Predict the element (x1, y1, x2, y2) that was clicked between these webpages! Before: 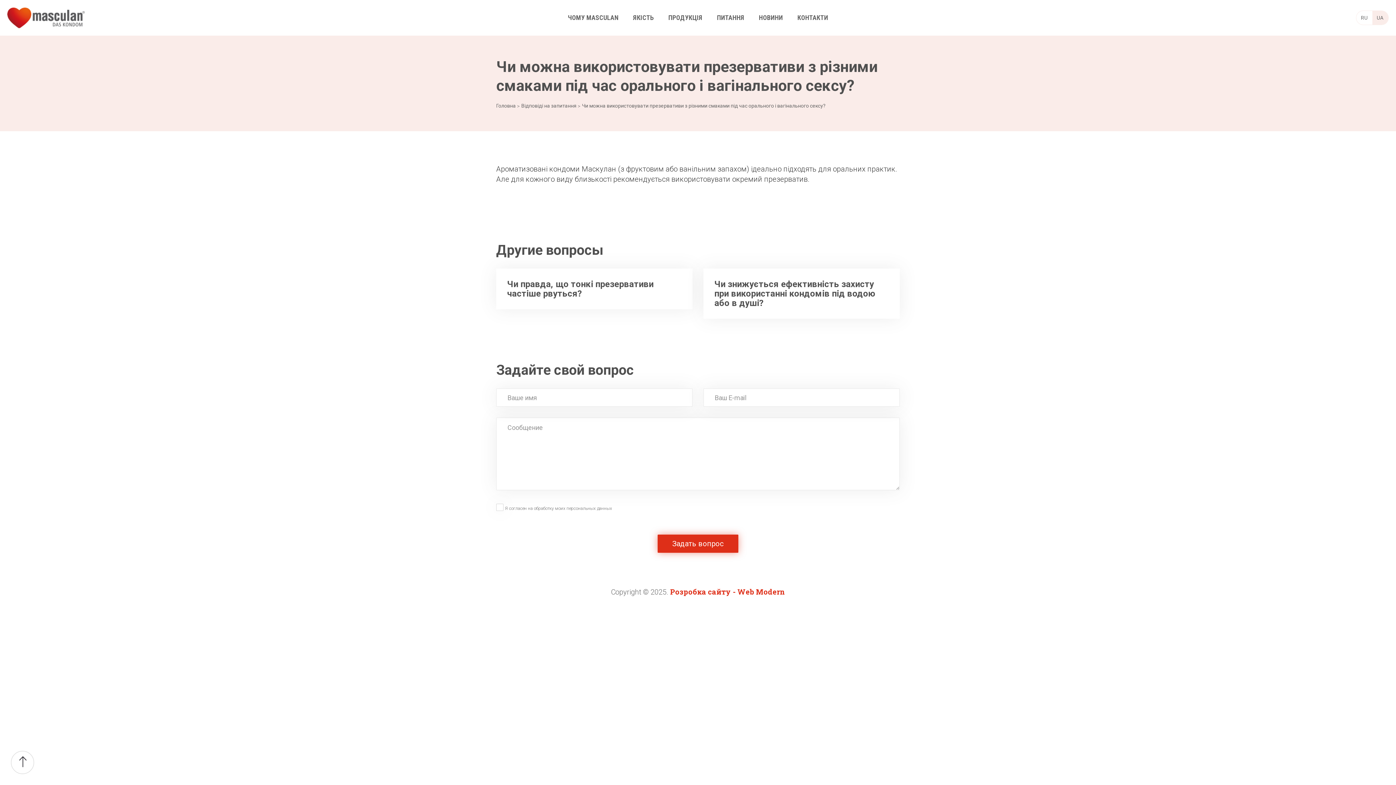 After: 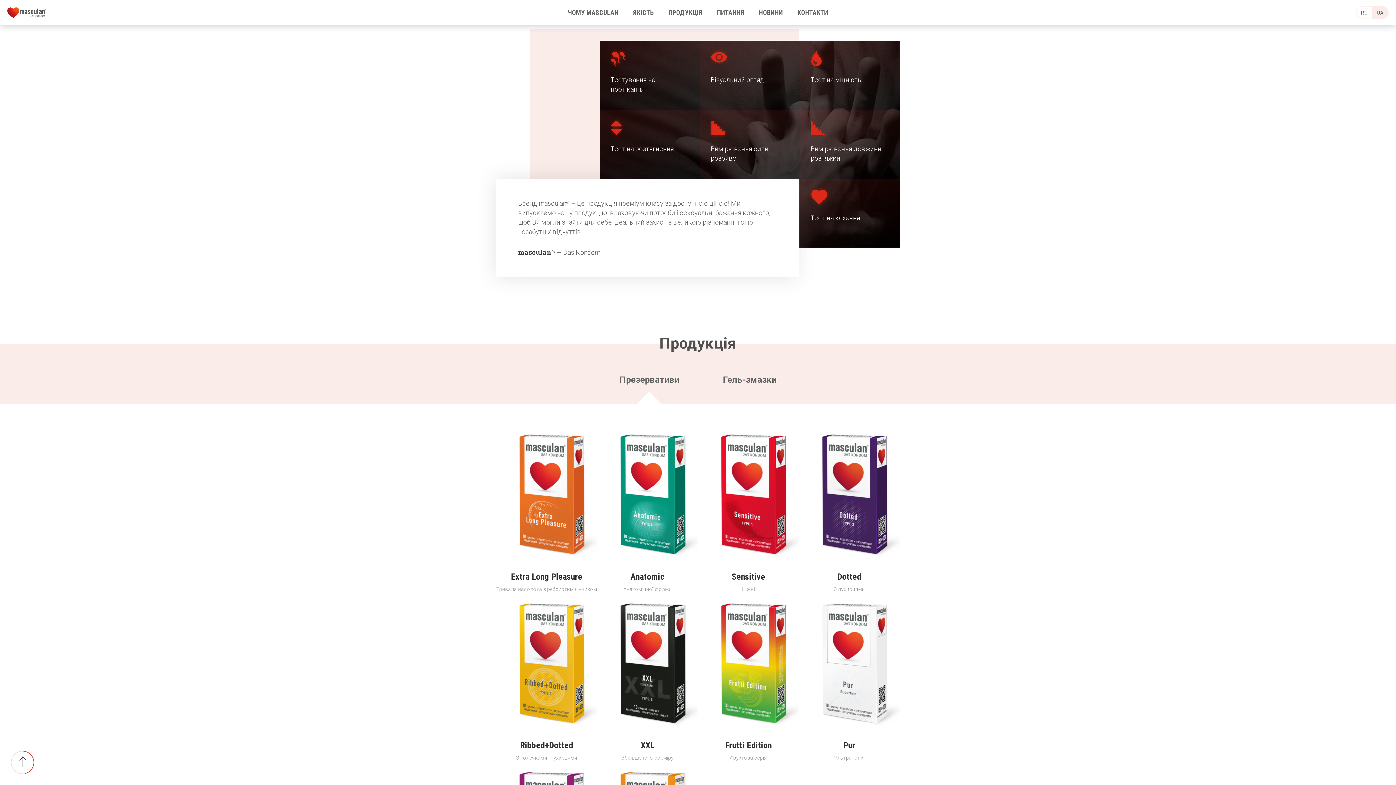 Action: bbox: (633, 0, 654, 35) label: ЯКІСТЬ